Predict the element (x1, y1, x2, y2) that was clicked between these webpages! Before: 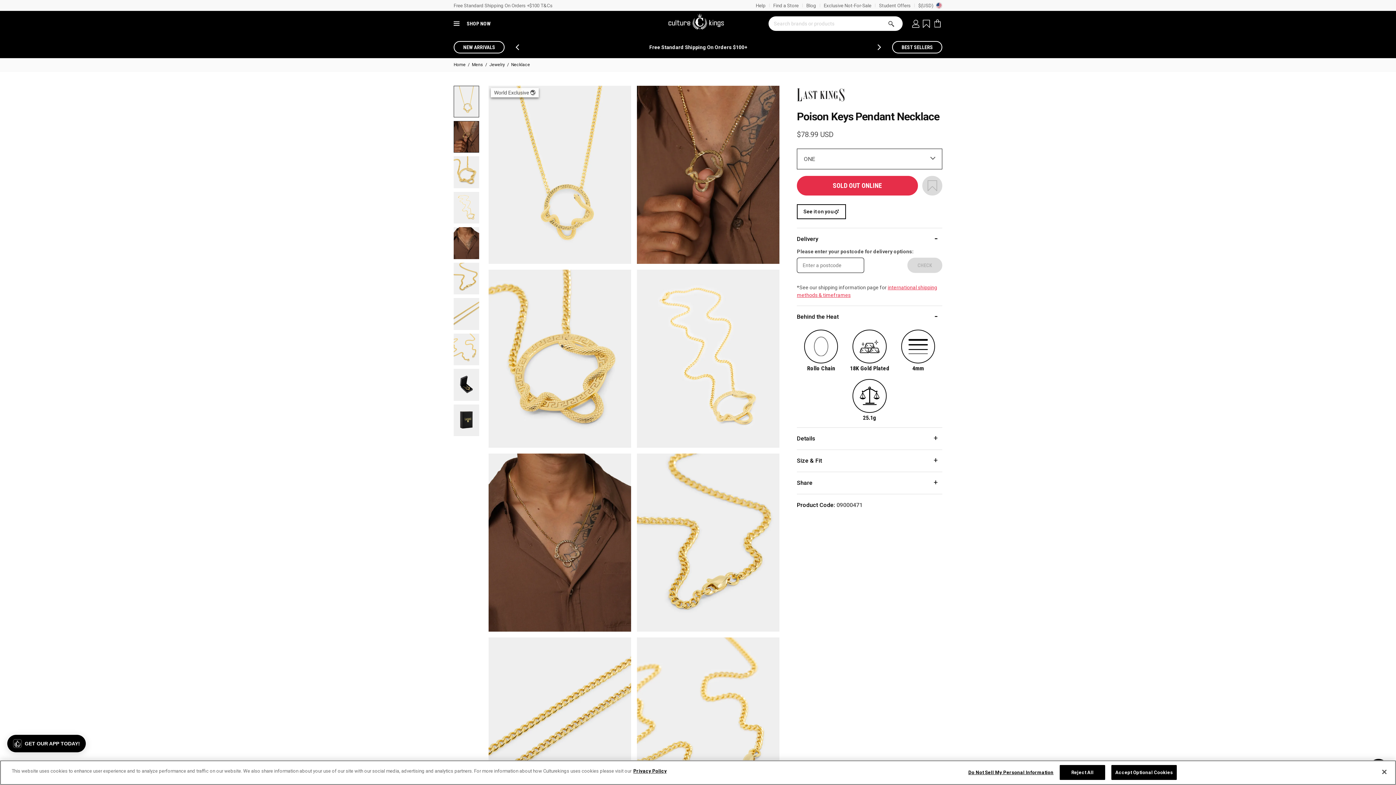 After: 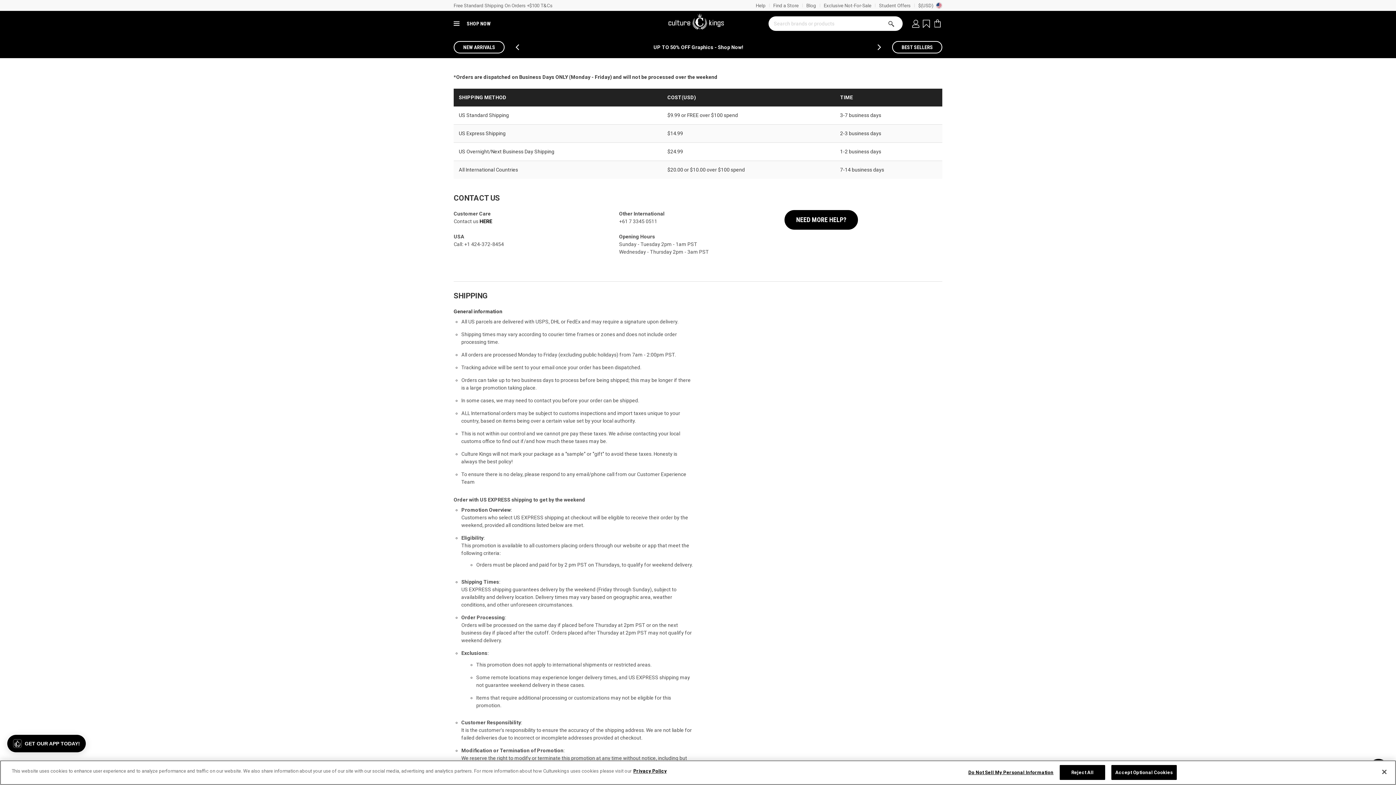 Action: label: Free Standard Shipping On Orders $100+ bbox: (649, 43, 747, 51)